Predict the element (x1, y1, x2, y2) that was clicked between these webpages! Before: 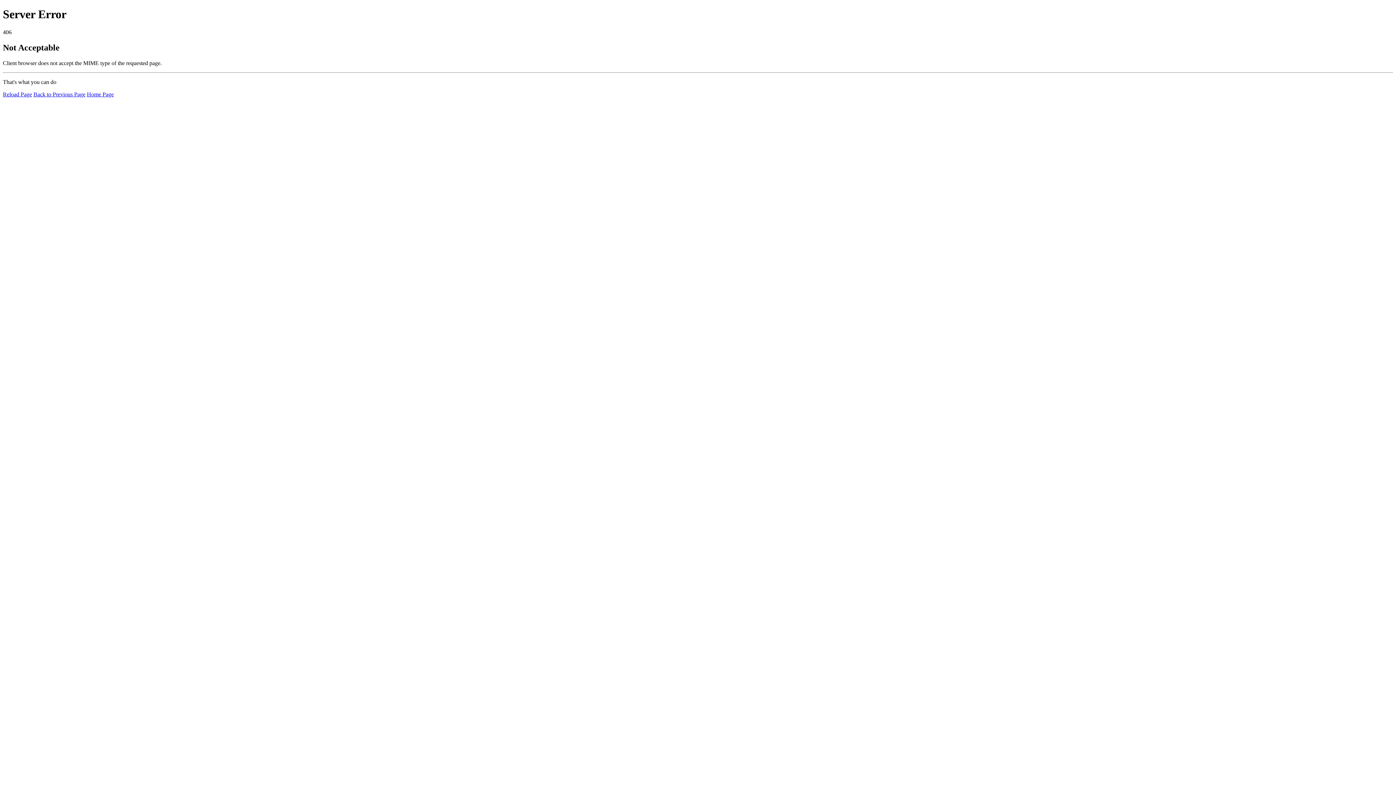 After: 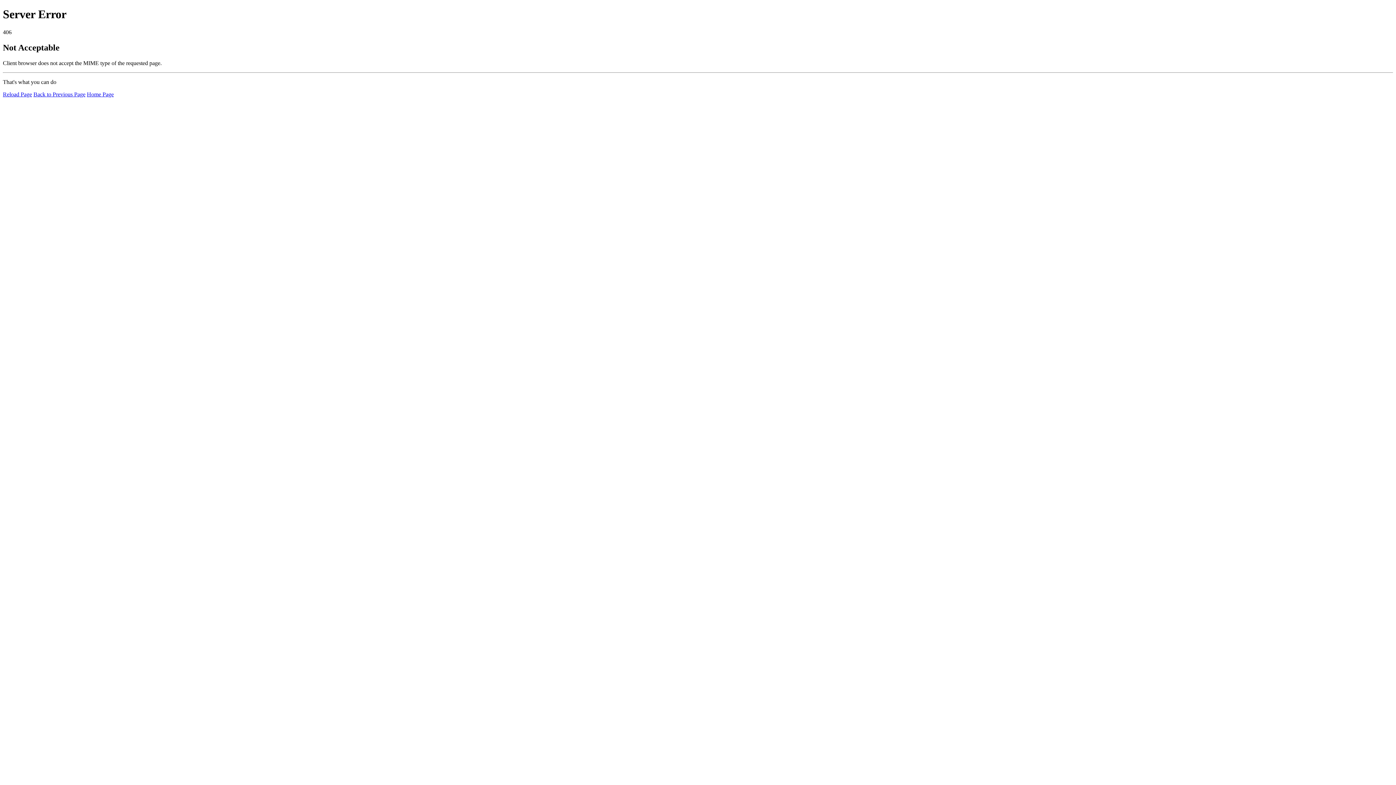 Action: label: Reload Page bbox: (2, 91, 32, 97)